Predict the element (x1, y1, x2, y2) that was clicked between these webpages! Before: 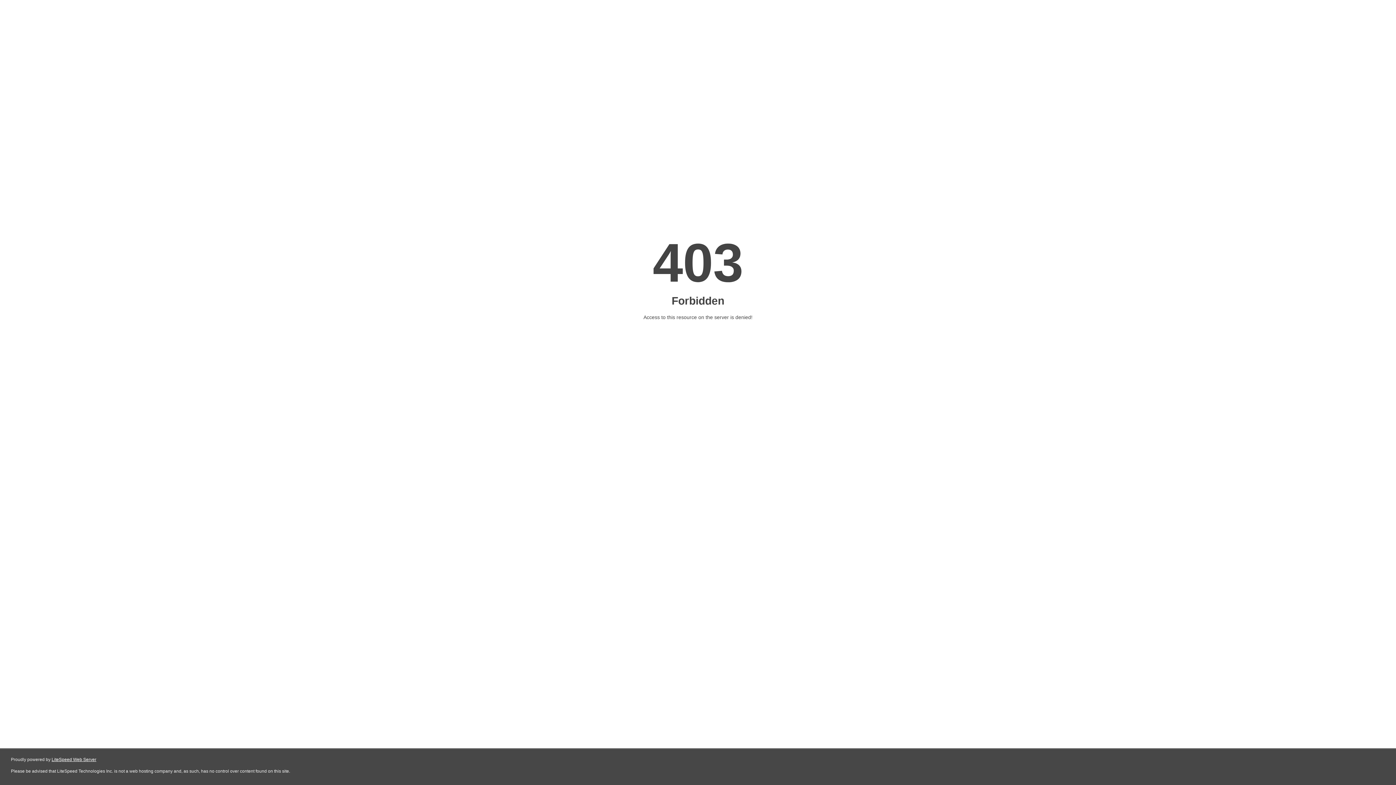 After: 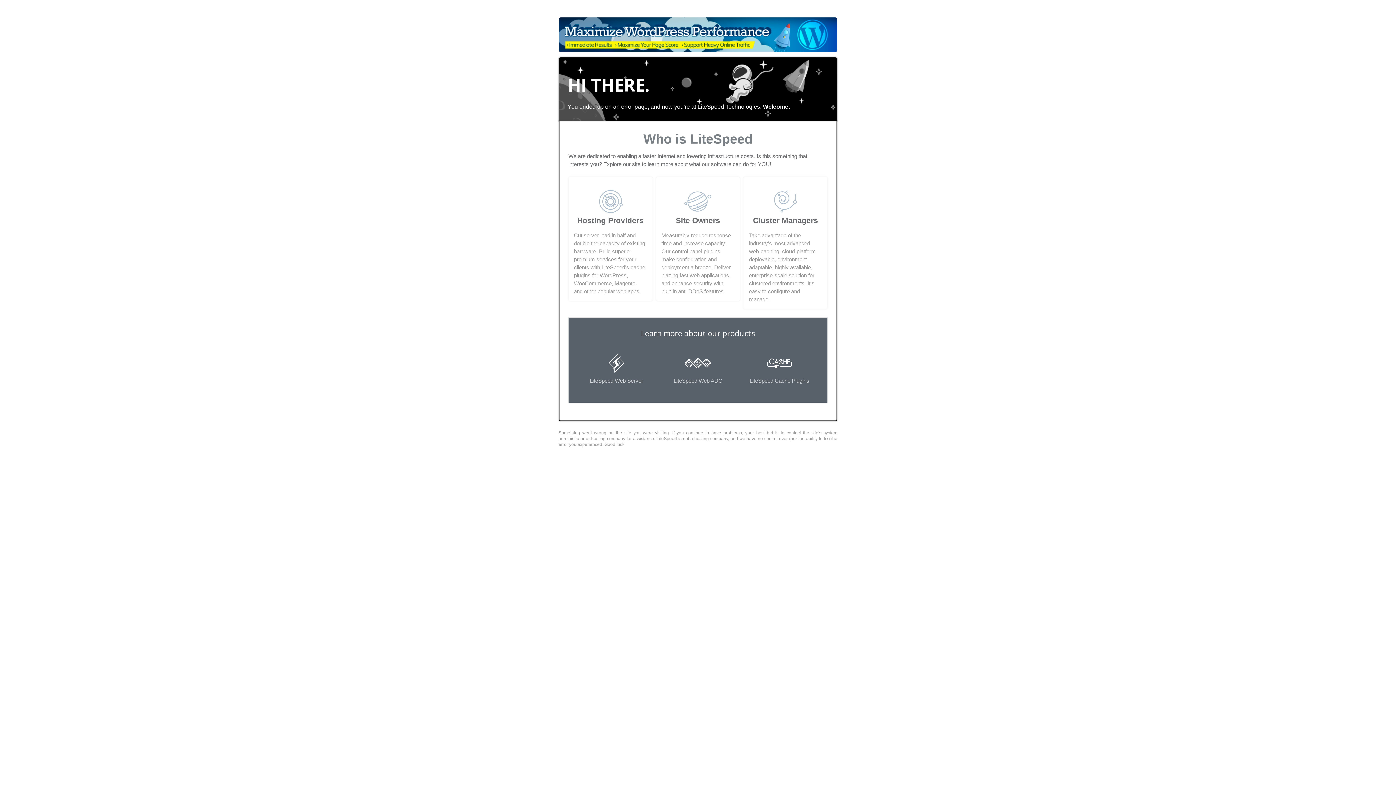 Action: bbox: (51, 757, 96, 762) label: LiteSpeed Web Server